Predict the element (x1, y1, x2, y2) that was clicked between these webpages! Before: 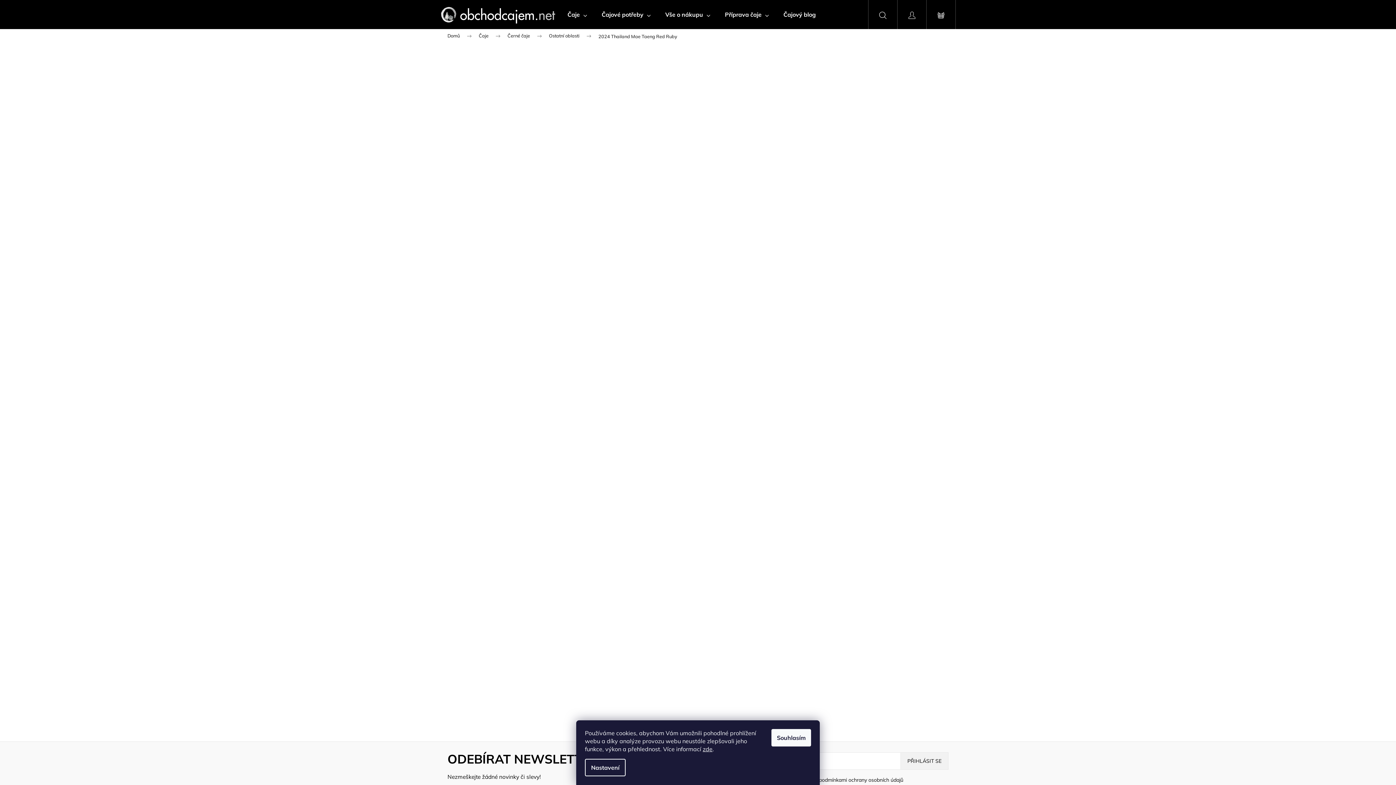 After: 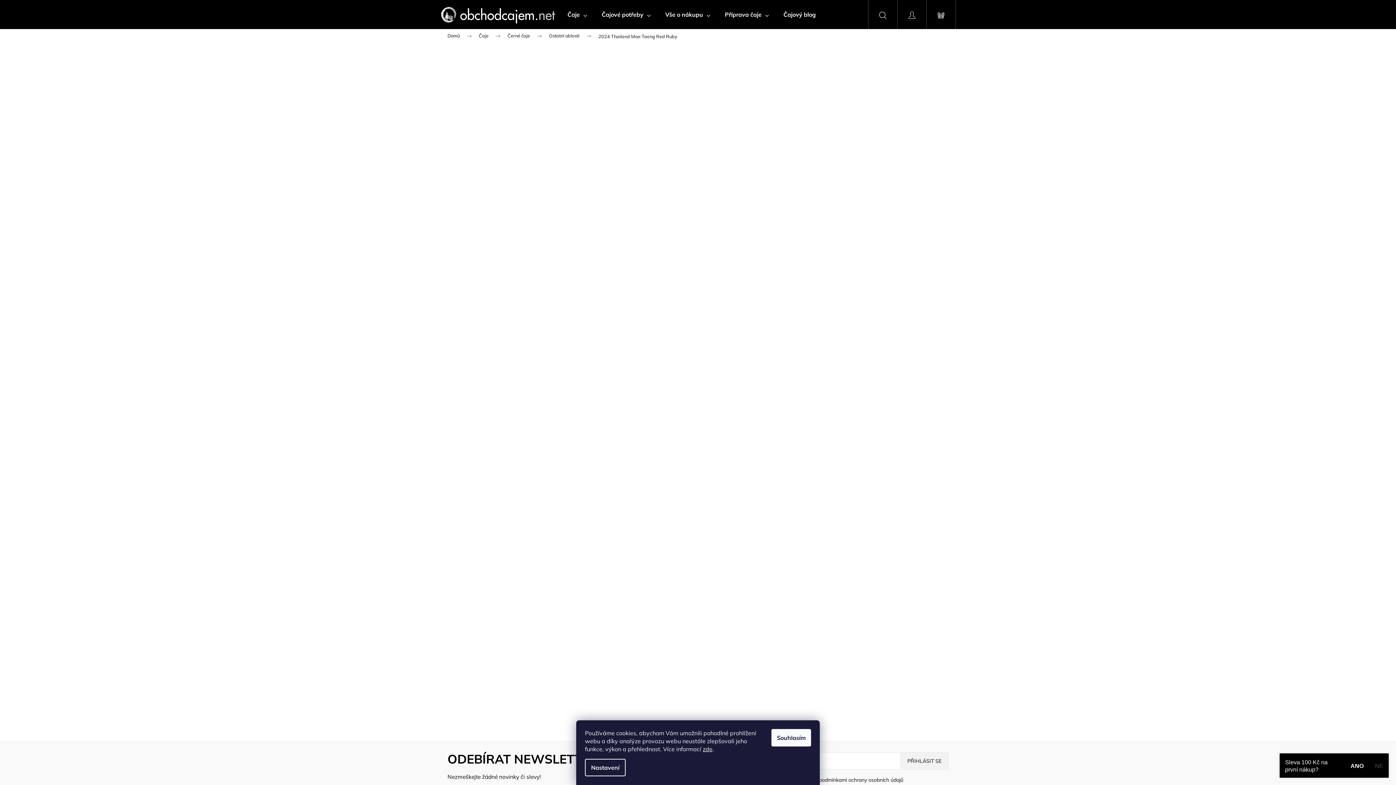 Action: label: Hledat bbox: (868, 0, 897, 29)